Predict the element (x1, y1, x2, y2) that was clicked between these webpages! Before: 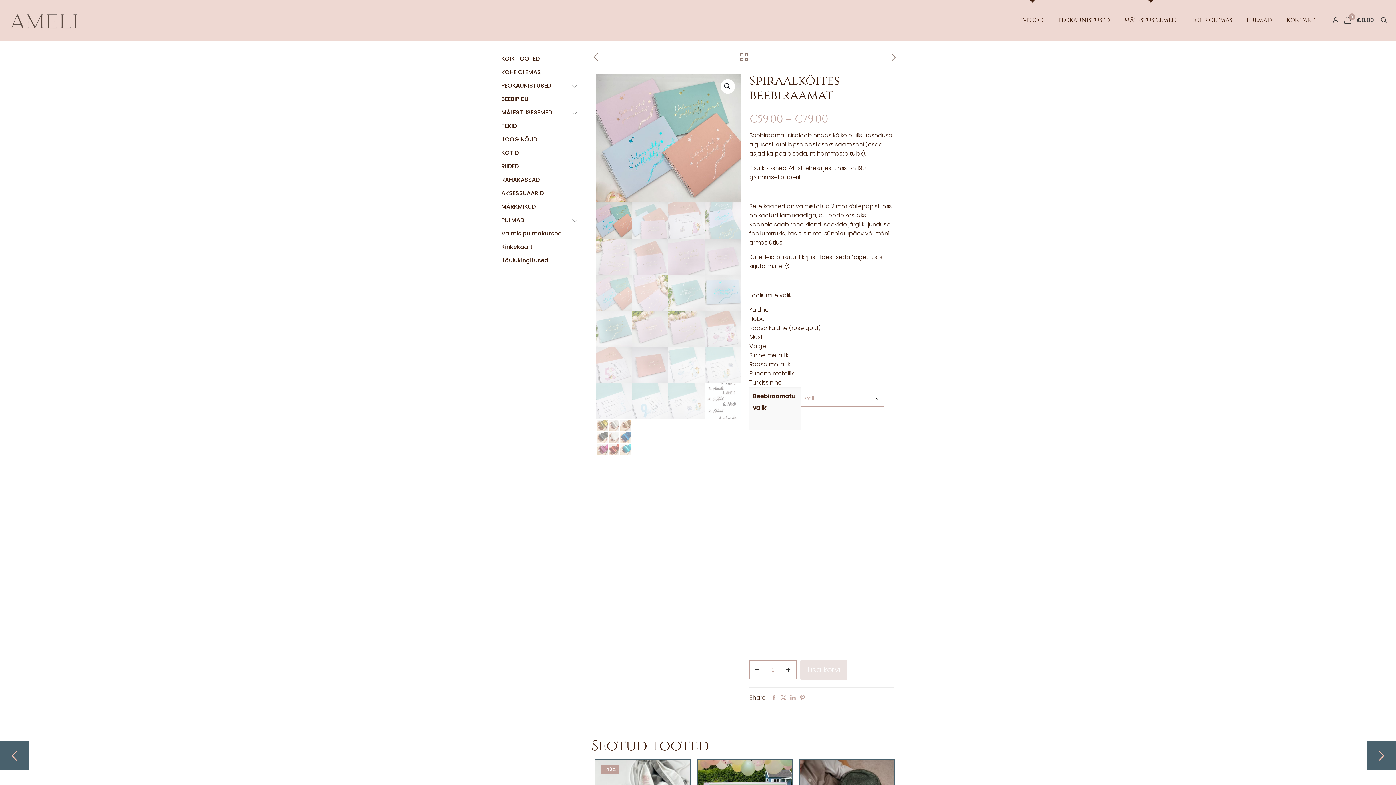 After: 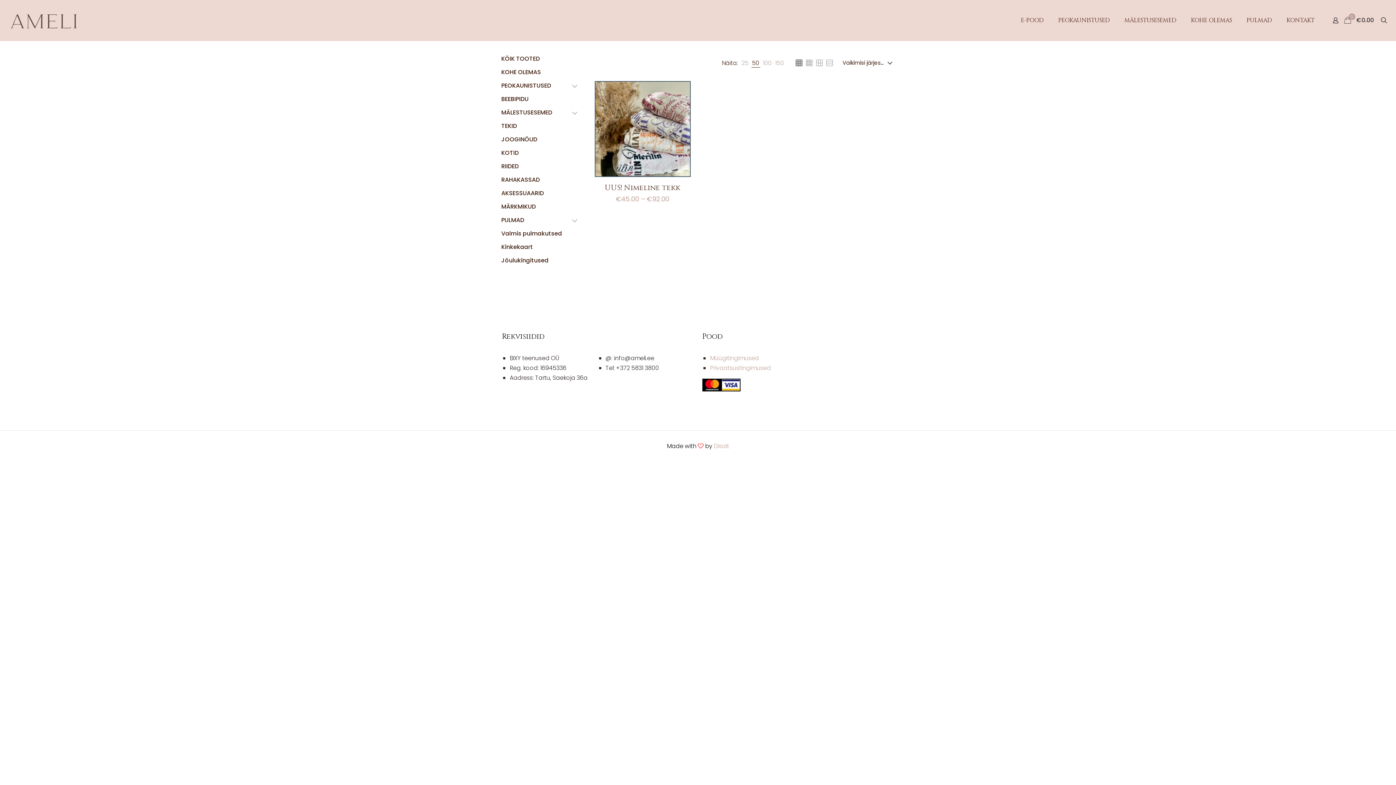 Action: bbox: (501, 119, 519, 132) label: TEKID